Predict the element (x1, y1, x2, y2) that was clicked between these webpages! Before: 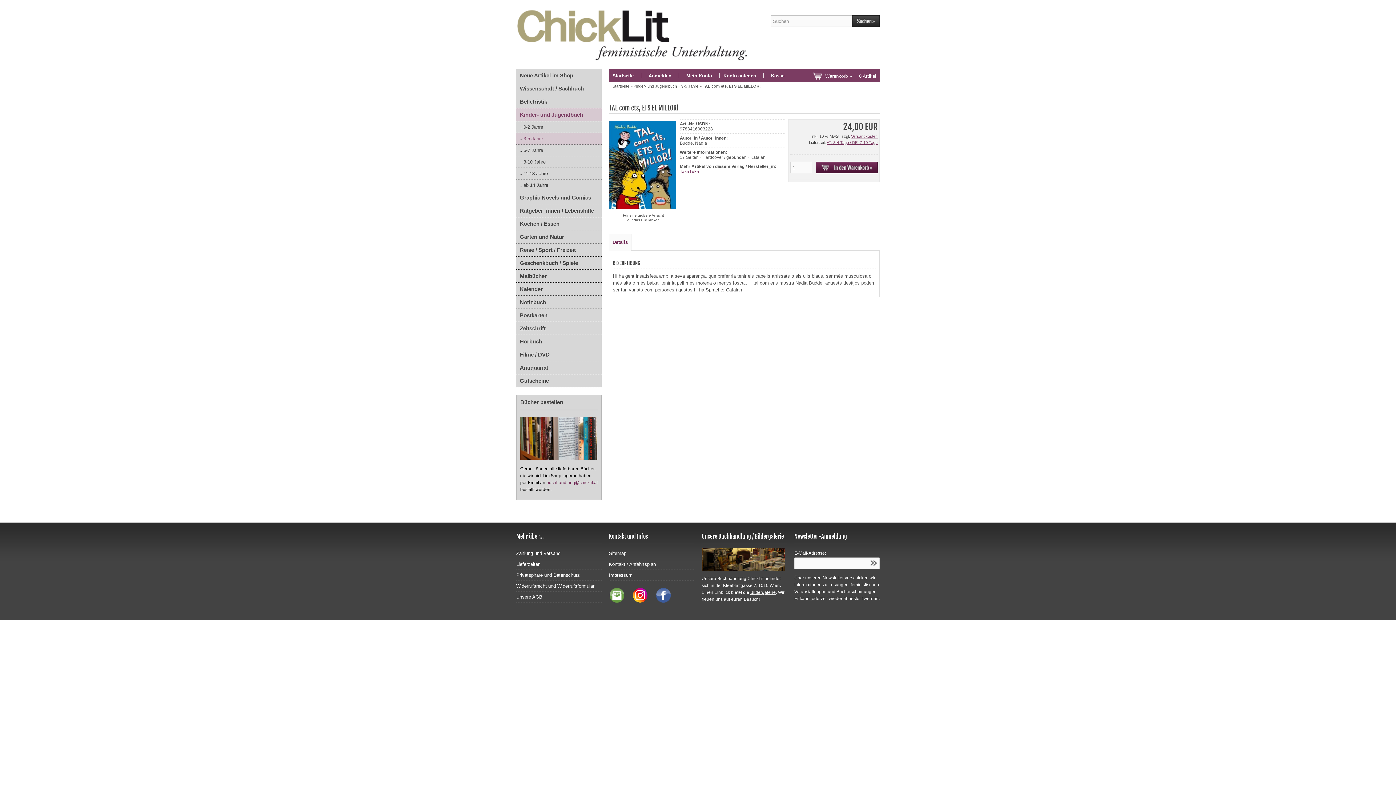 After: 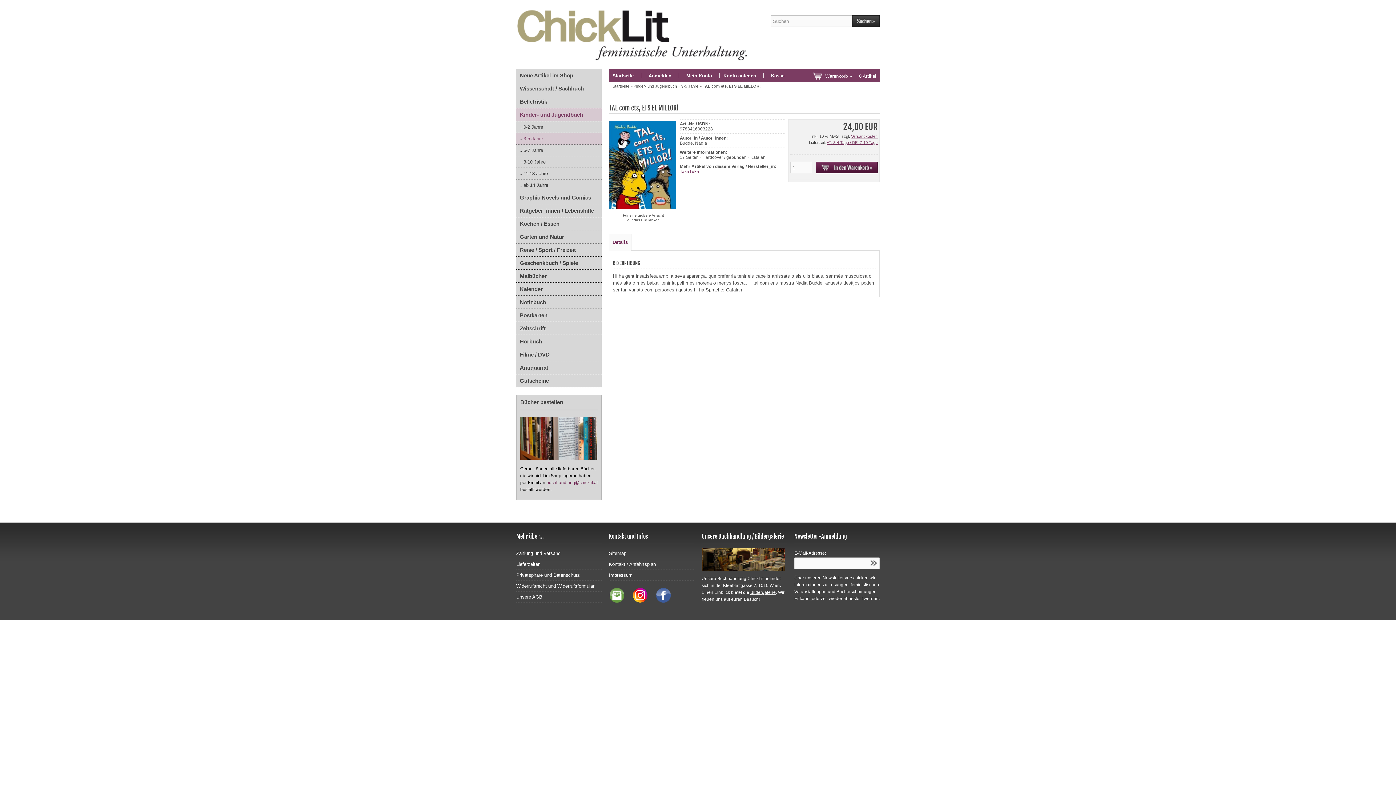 Action: bbox: (516, 7, 752, 61)